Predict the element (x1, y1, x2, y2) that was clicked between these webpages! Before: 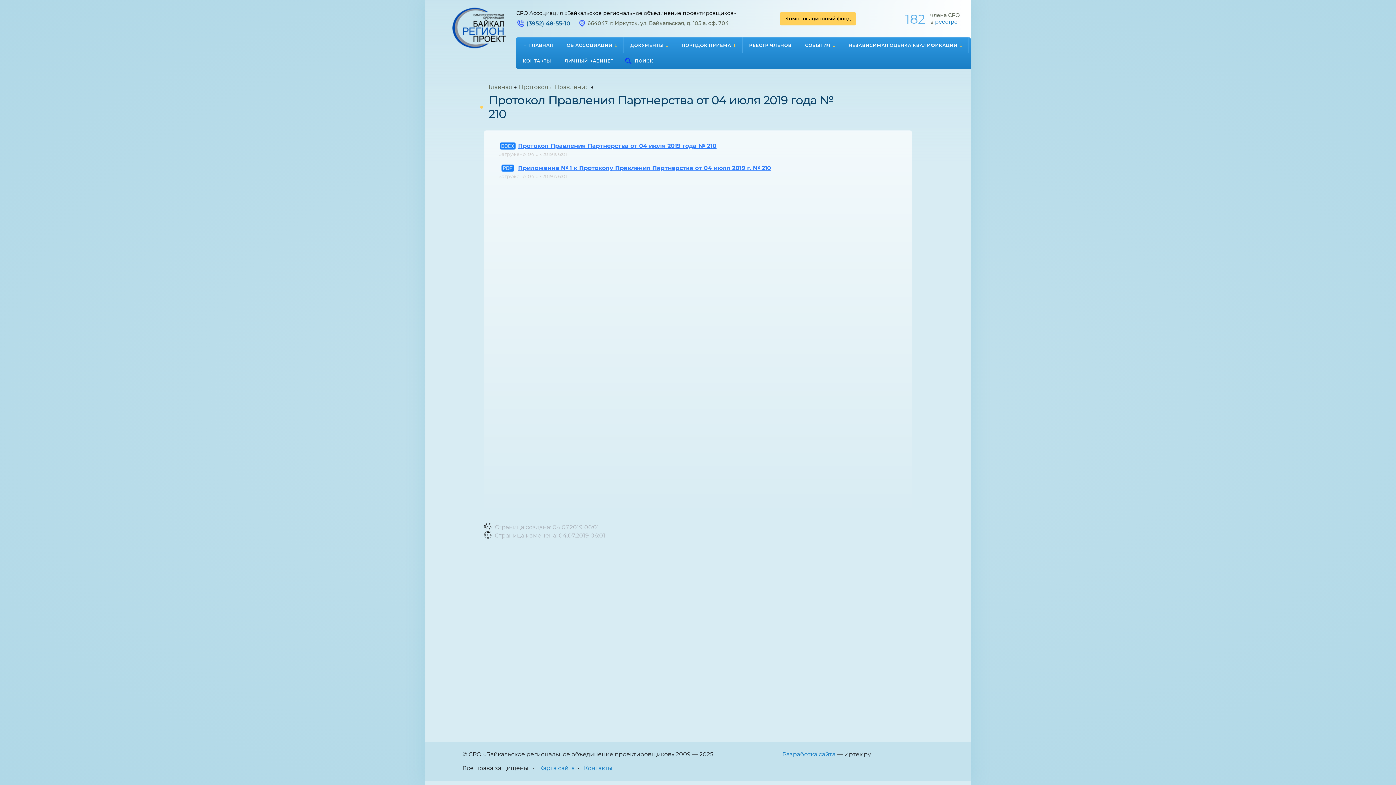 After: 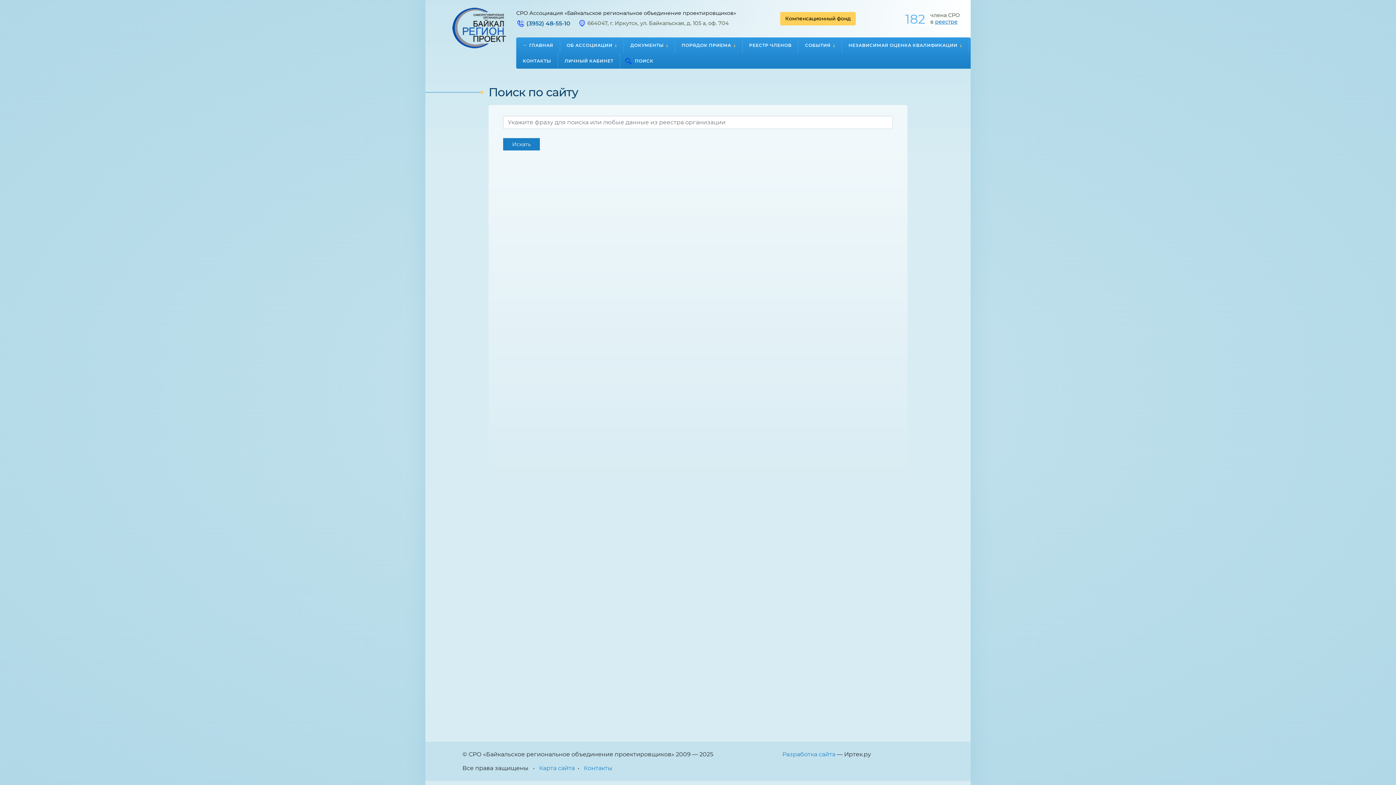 Action: bbox: (620, 53, 660, 68) label: ПОИСК